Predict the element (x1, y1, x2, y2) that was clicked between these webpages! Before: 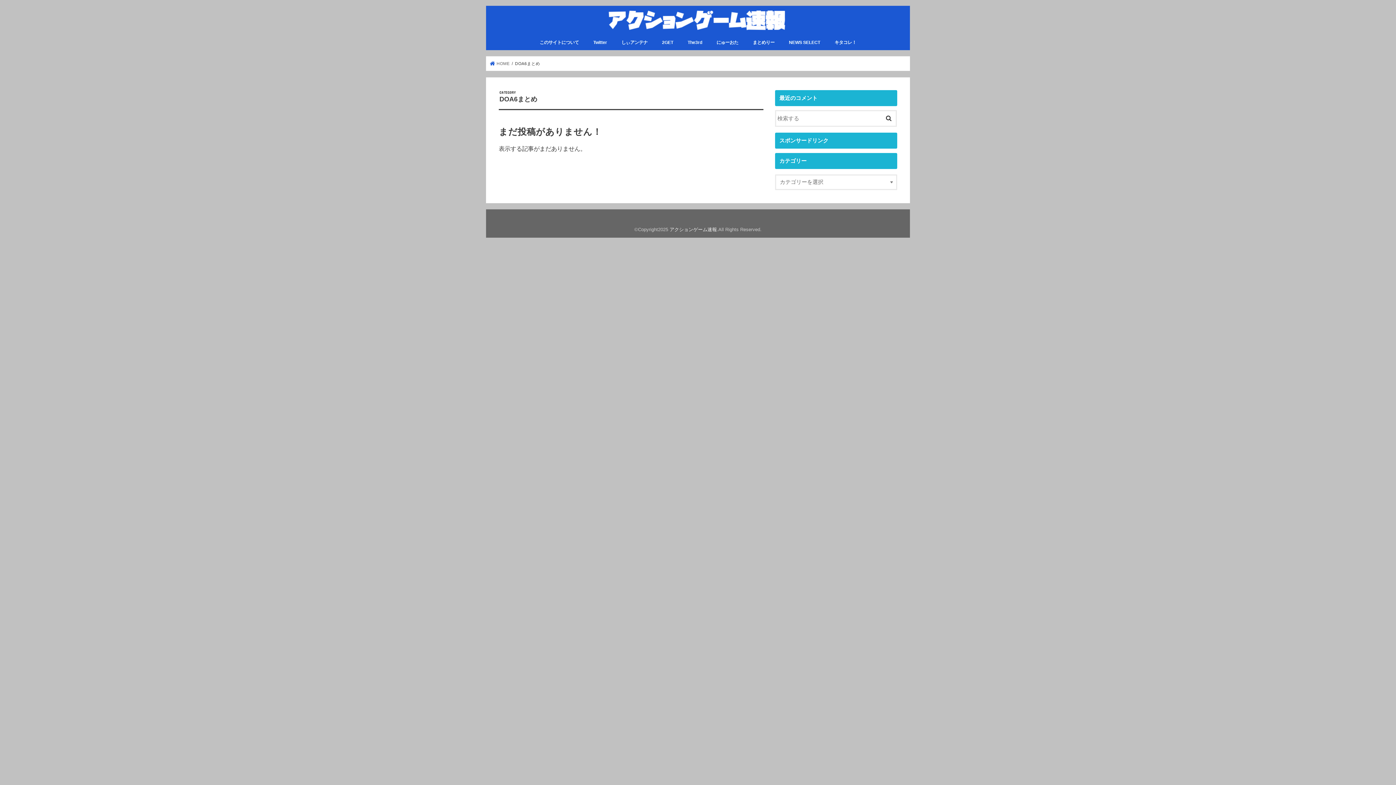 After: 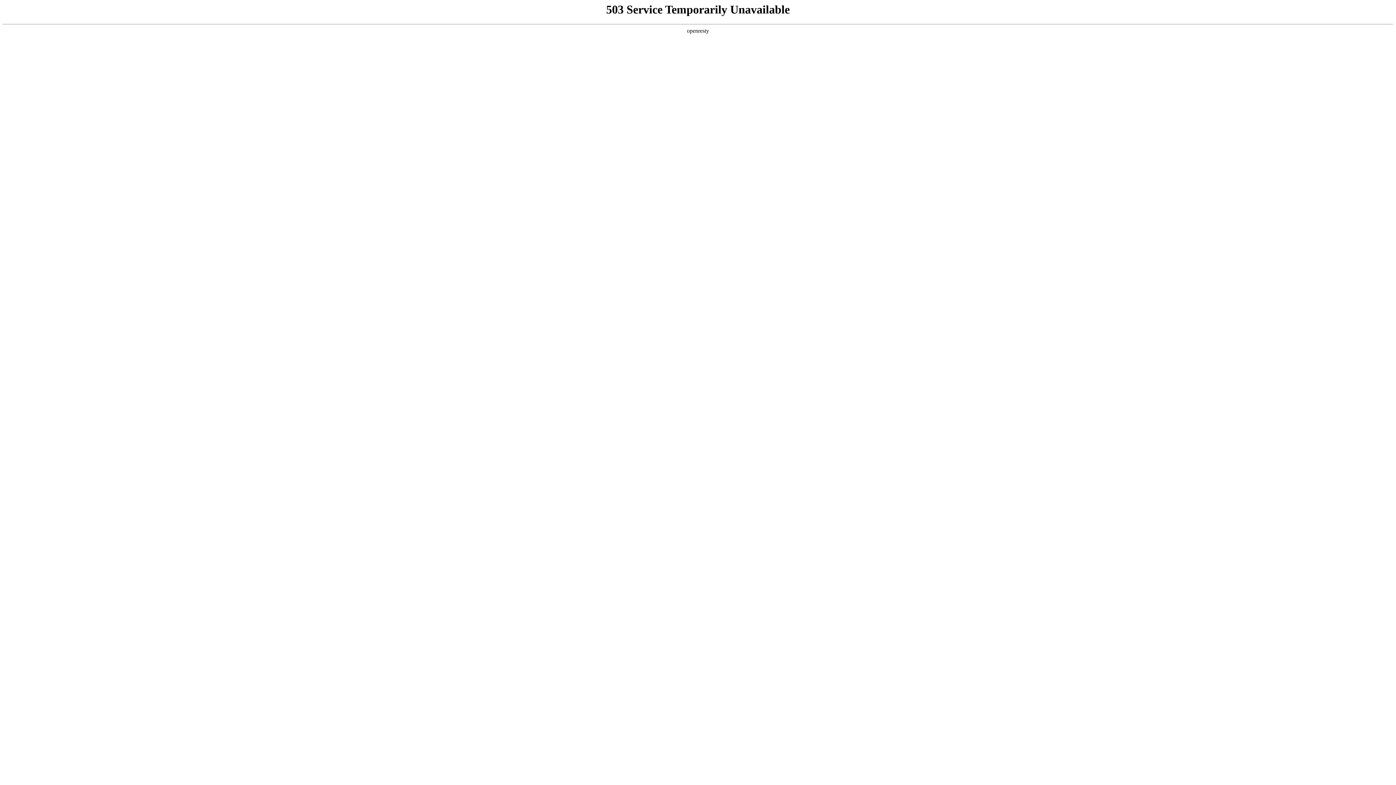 Action: label: にゅーおた bbox: (709, 34, 745, 50)